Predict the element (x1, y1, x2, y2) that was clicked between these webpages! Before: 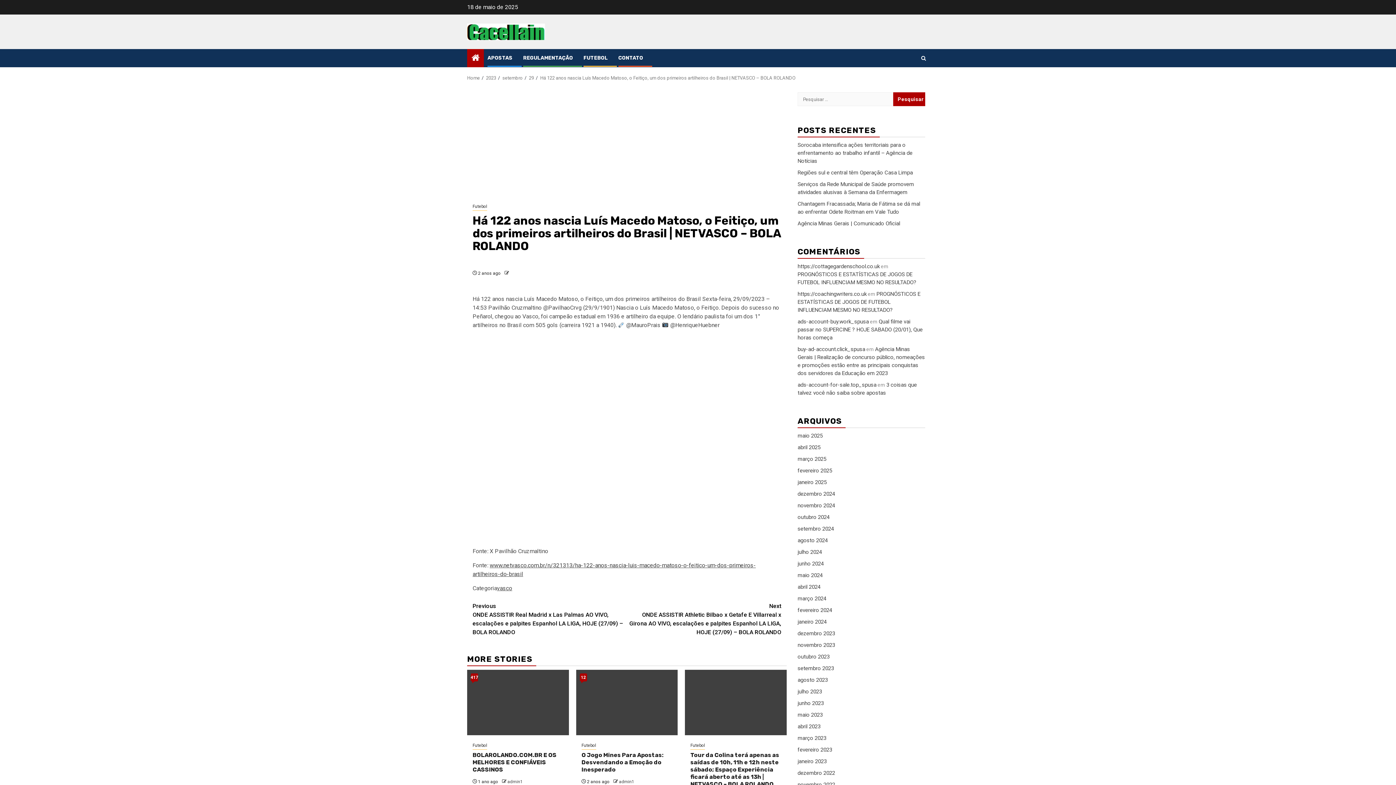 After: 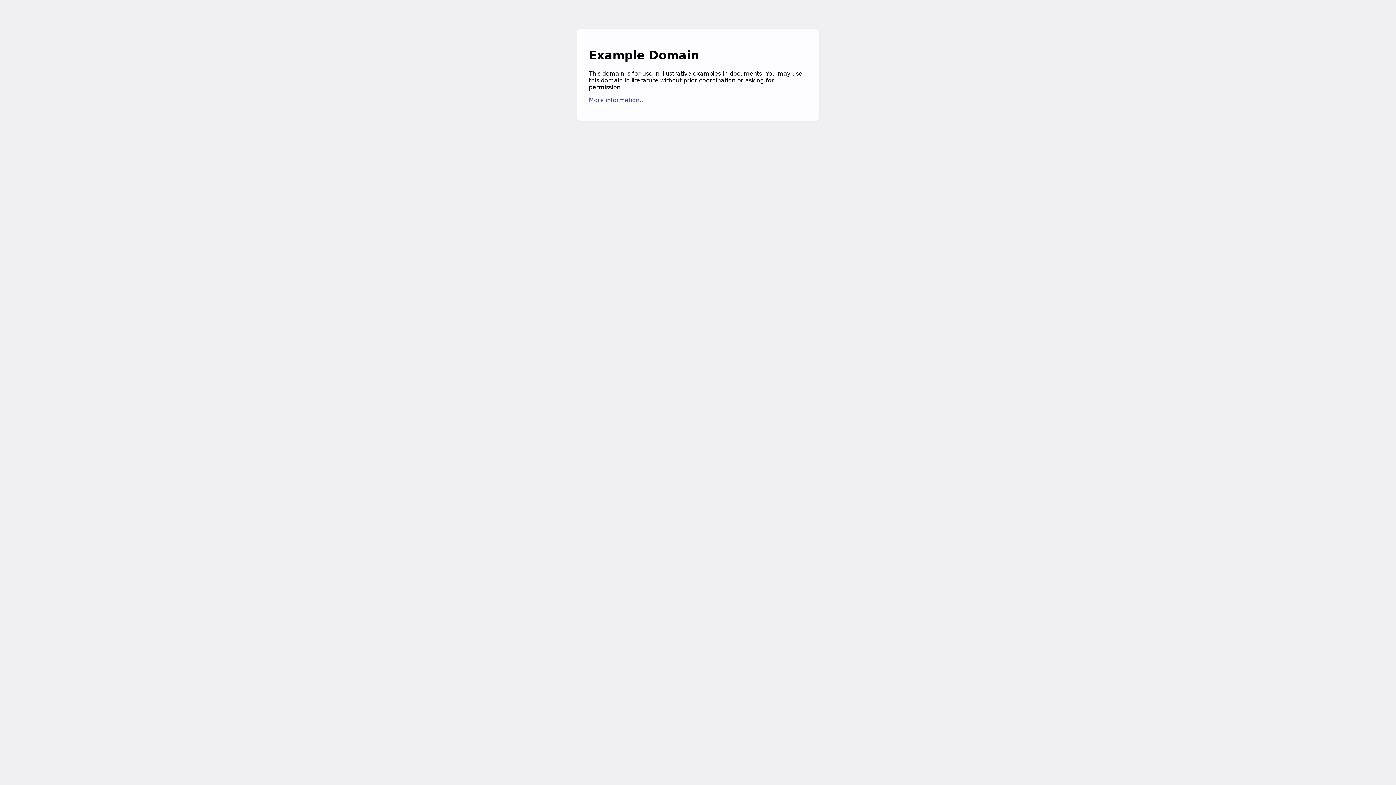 Action: label: https://coachingwriters.co.uk bbox: (797, 290, 866, 297)